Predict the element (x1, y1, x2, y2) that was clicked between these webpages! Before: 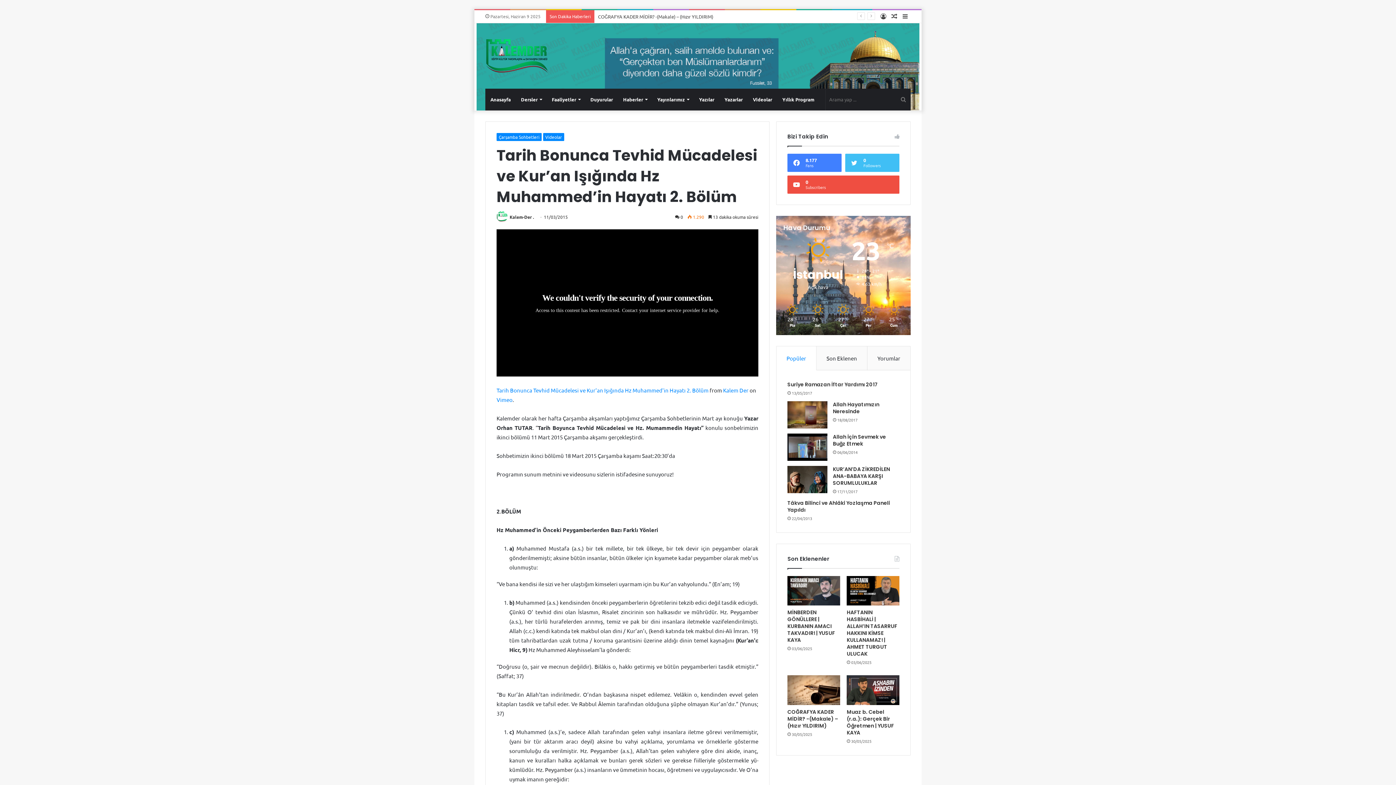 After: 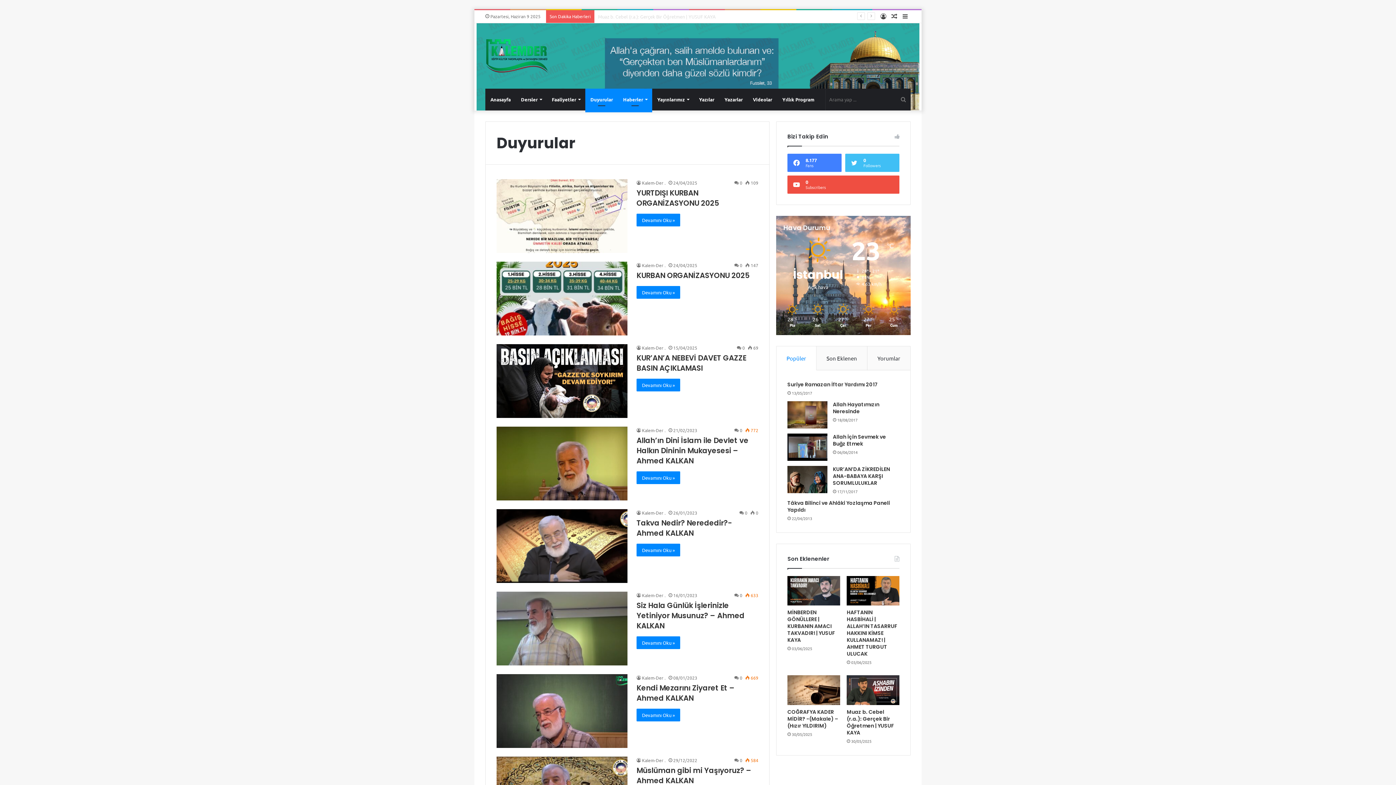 Action: bbox: (585, 88, 618, 110) label: Duyurular